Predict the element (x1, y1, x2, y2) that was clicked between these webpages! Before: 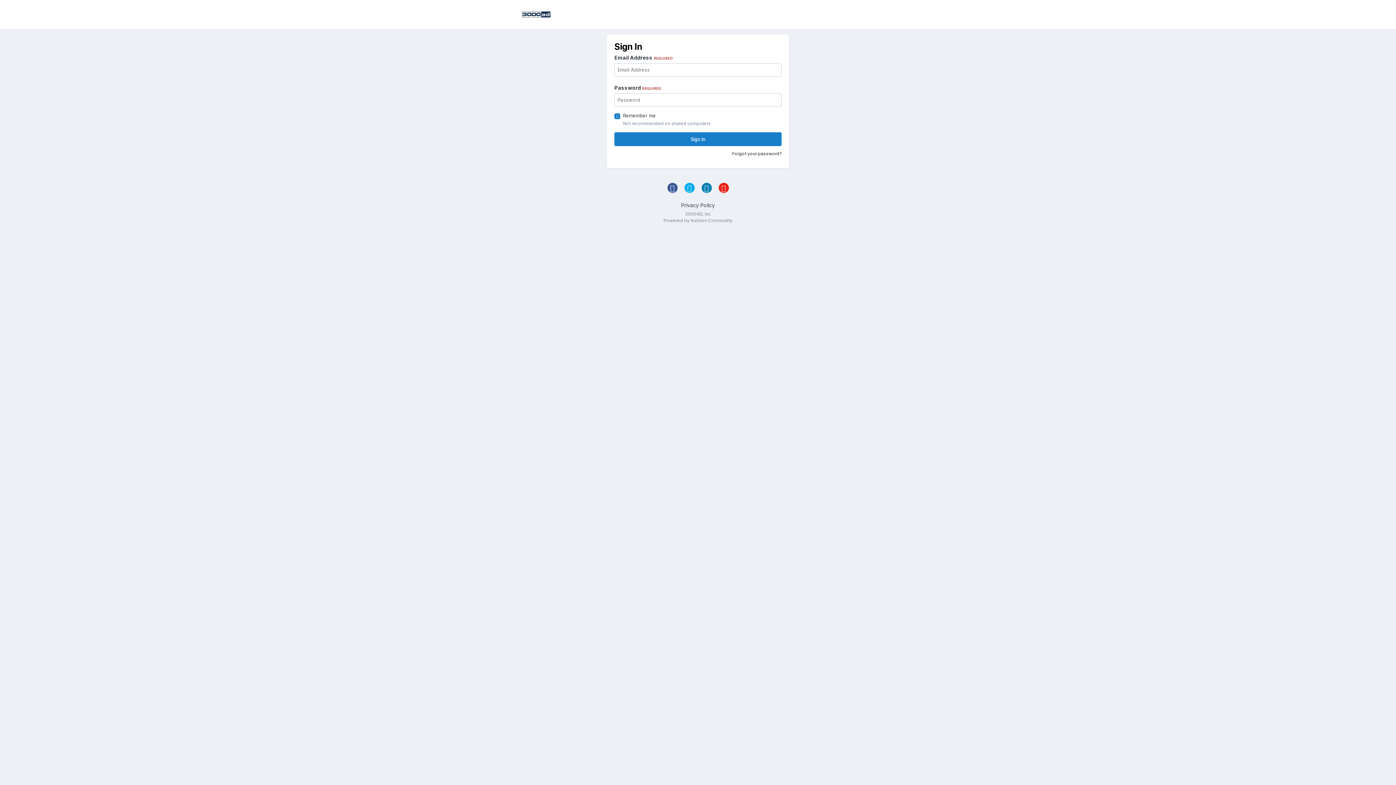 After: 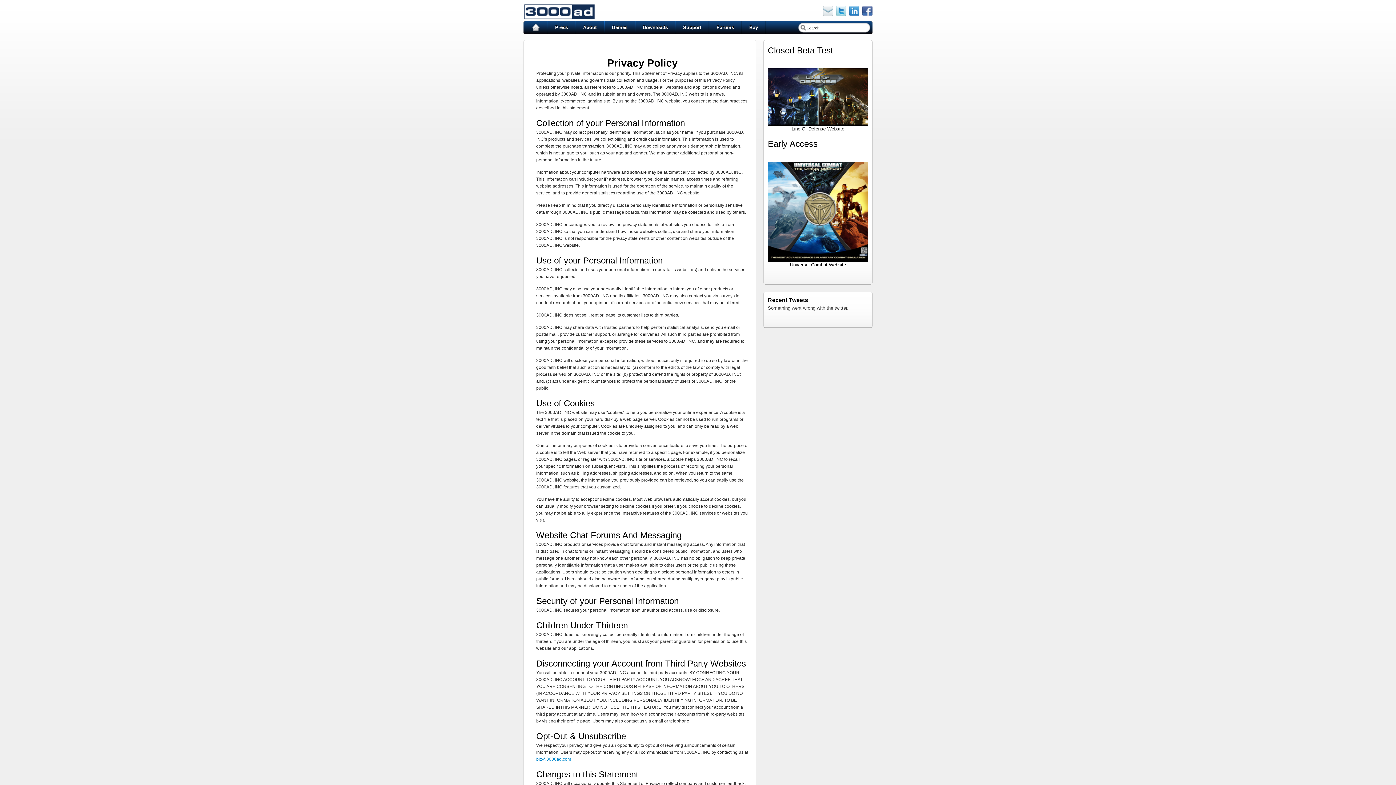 Action: bbox: (681, 202, 715, 208) label: Privacy Policy